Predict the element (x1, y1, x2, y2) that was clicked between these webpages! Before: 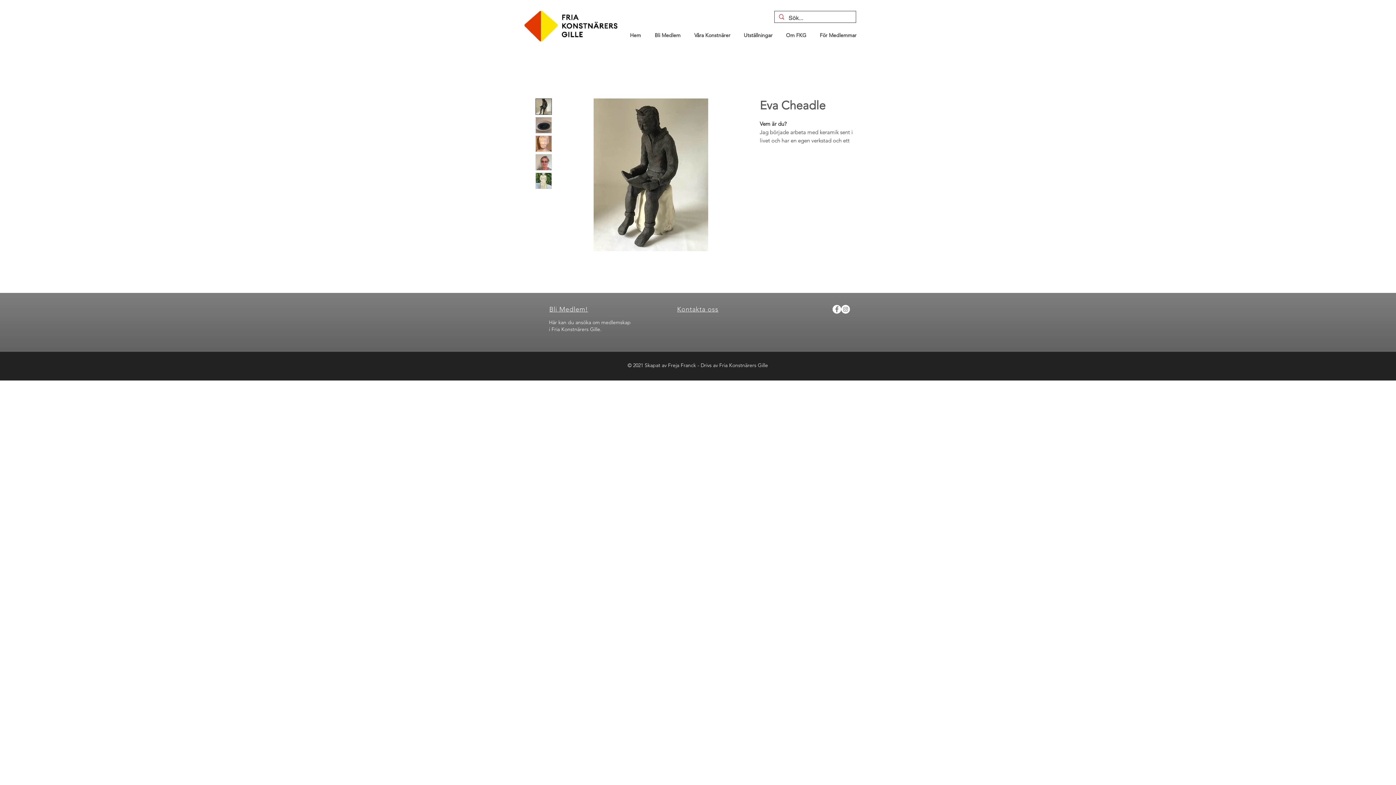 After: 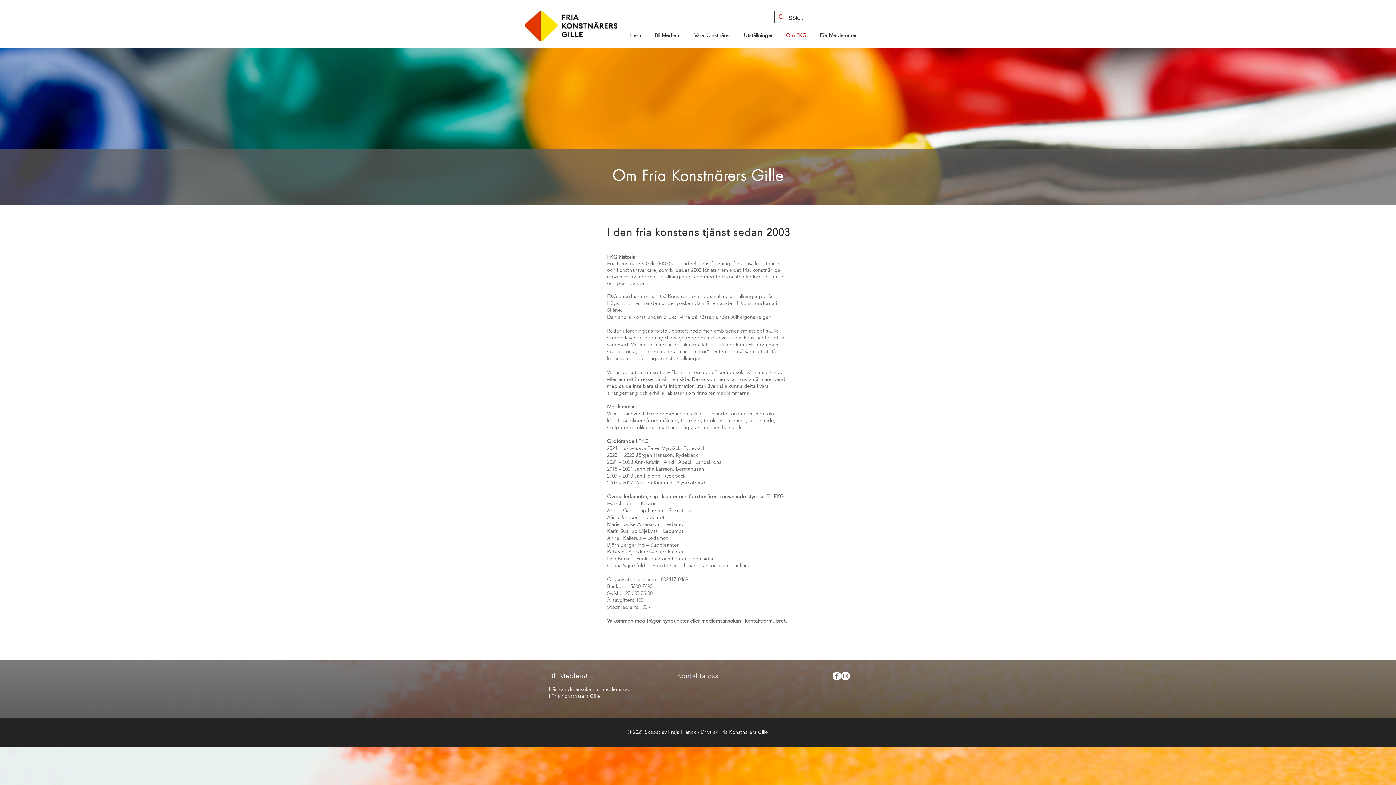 Action: bbox: (780, 29, 814, 41) label: Om FKG